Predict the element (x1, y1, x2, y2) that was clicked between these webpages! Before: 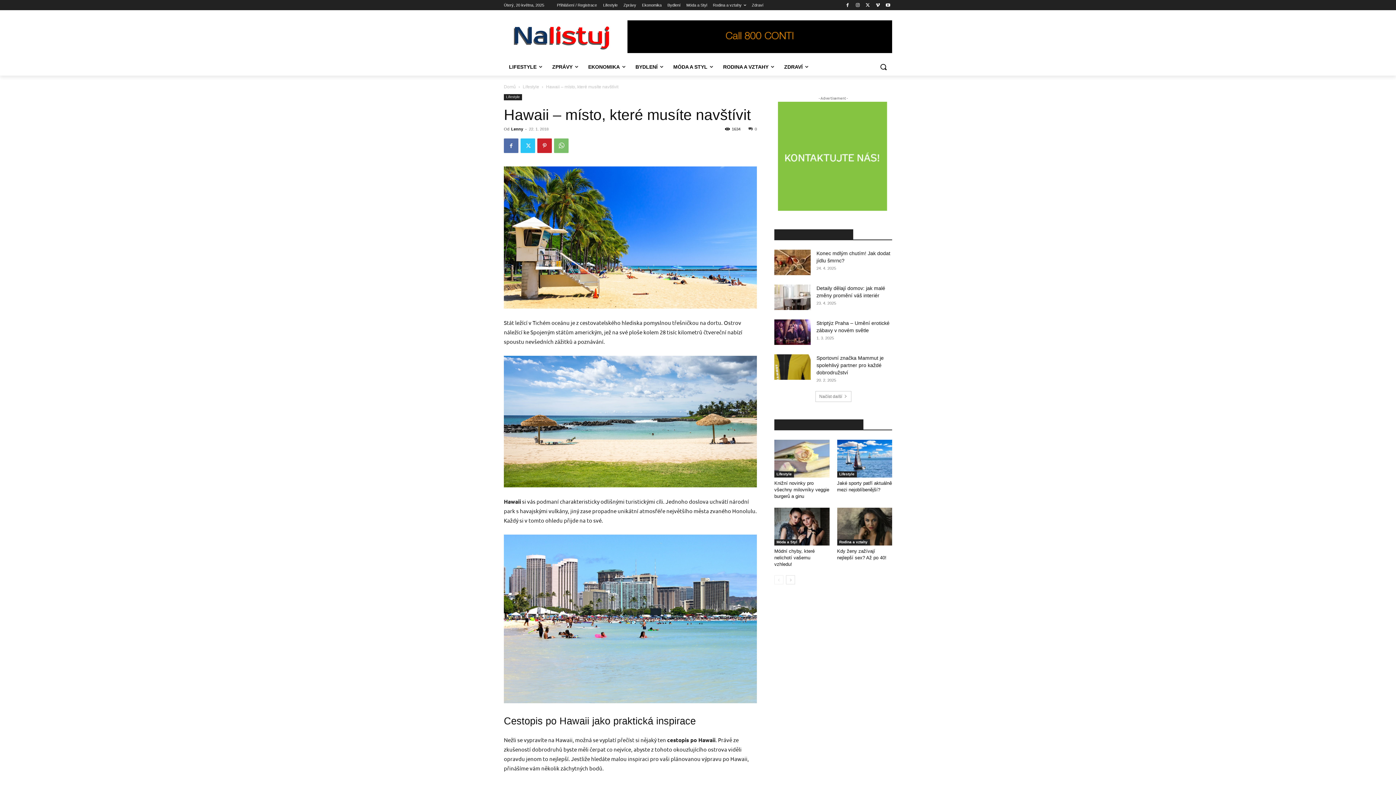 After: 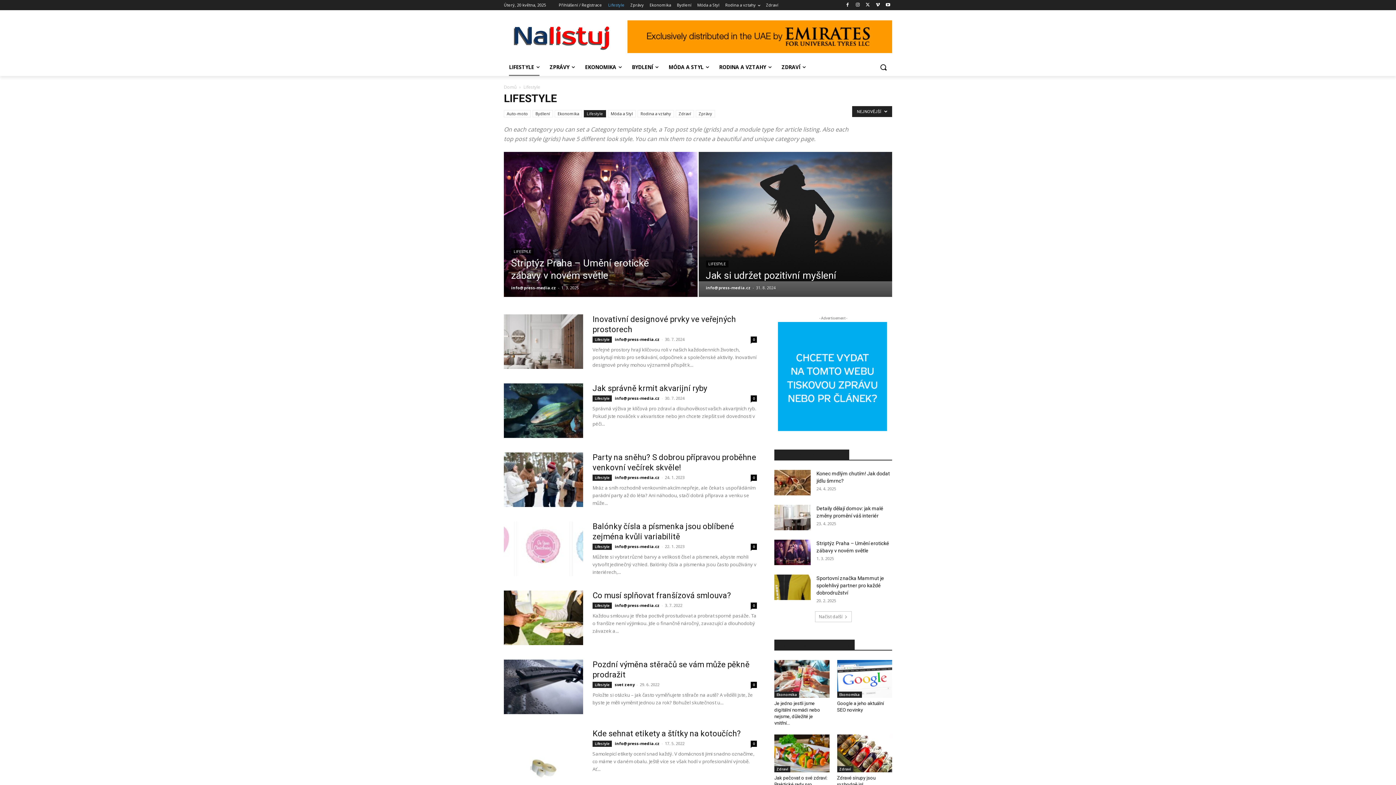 Action: label: Lifestyle bbox: (522, 84, 539, 89)